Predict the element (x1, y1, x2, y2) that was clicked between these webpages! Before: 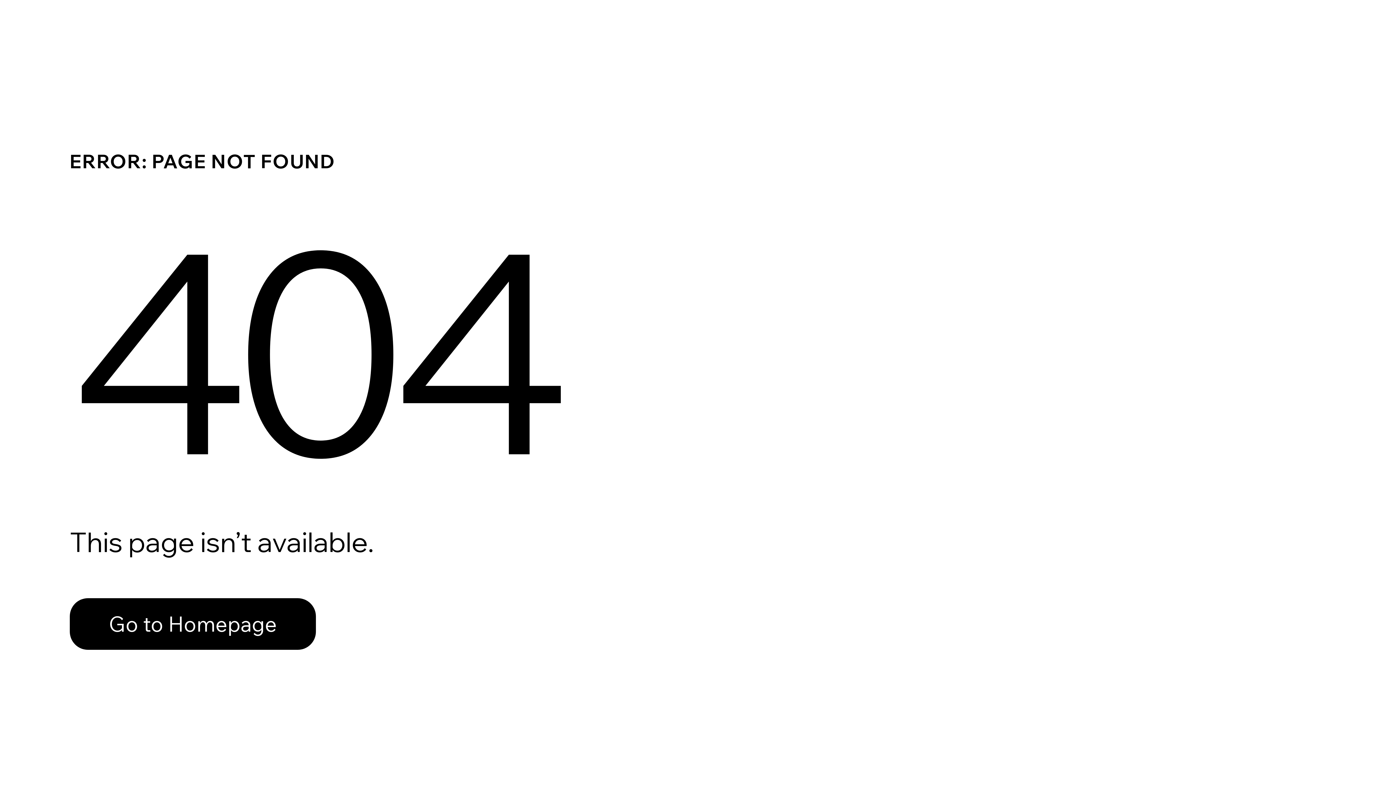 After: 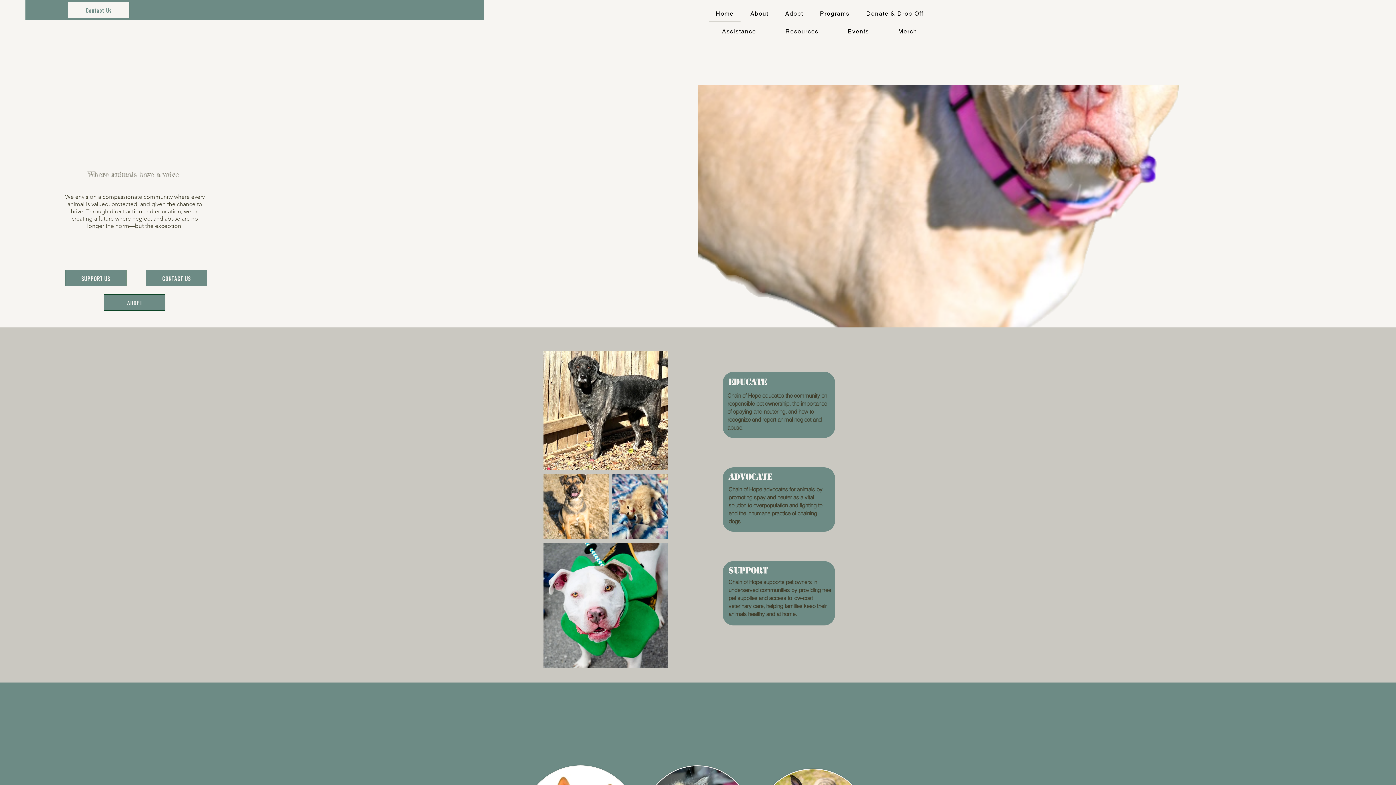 Action: bbox: (69, 582, 768, 659) label: Go to Homepage